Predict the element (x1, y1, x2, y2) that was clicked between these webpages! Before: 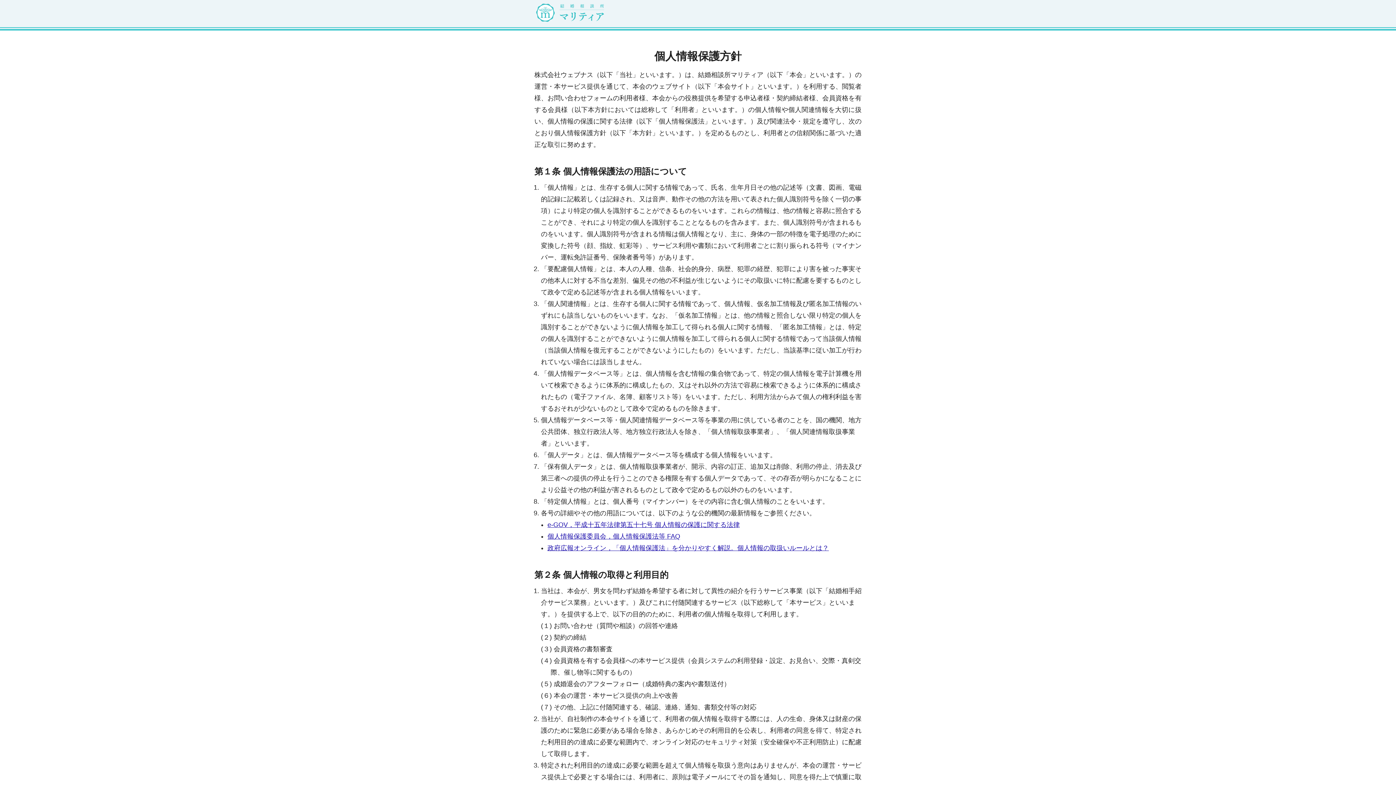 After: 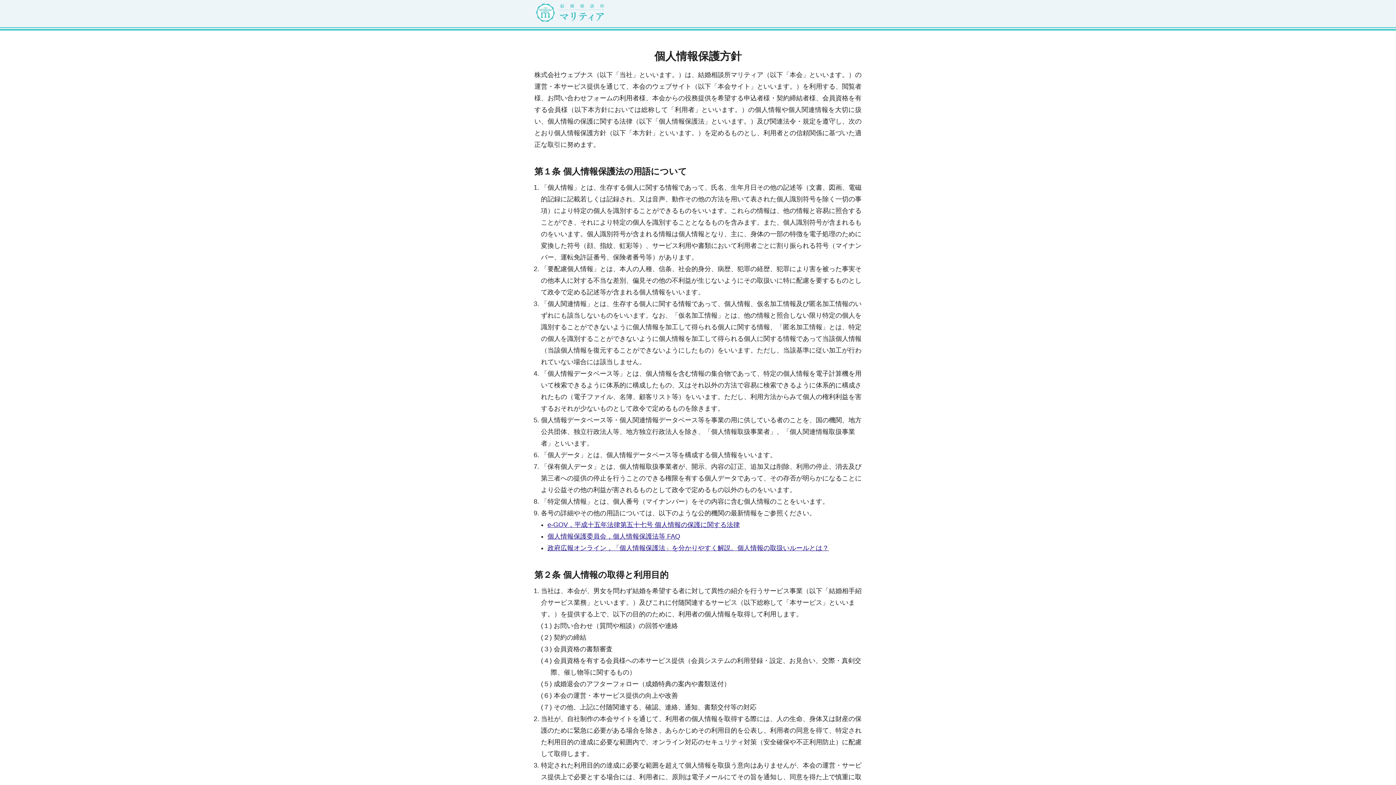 Action: bbox: (547, 521, 740, 528) label: e-GOV，平成十五年法律第五十七号 個人情報の保護に関する法律